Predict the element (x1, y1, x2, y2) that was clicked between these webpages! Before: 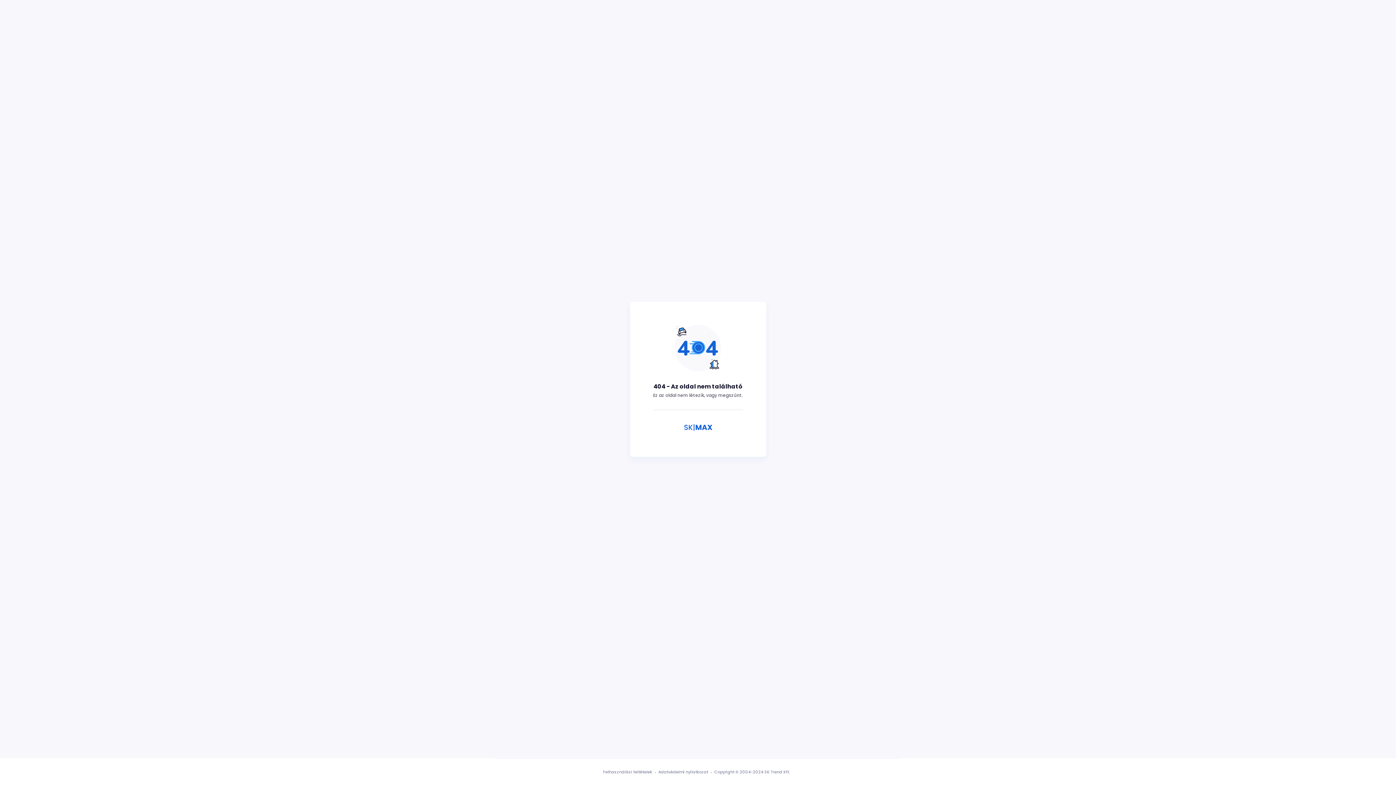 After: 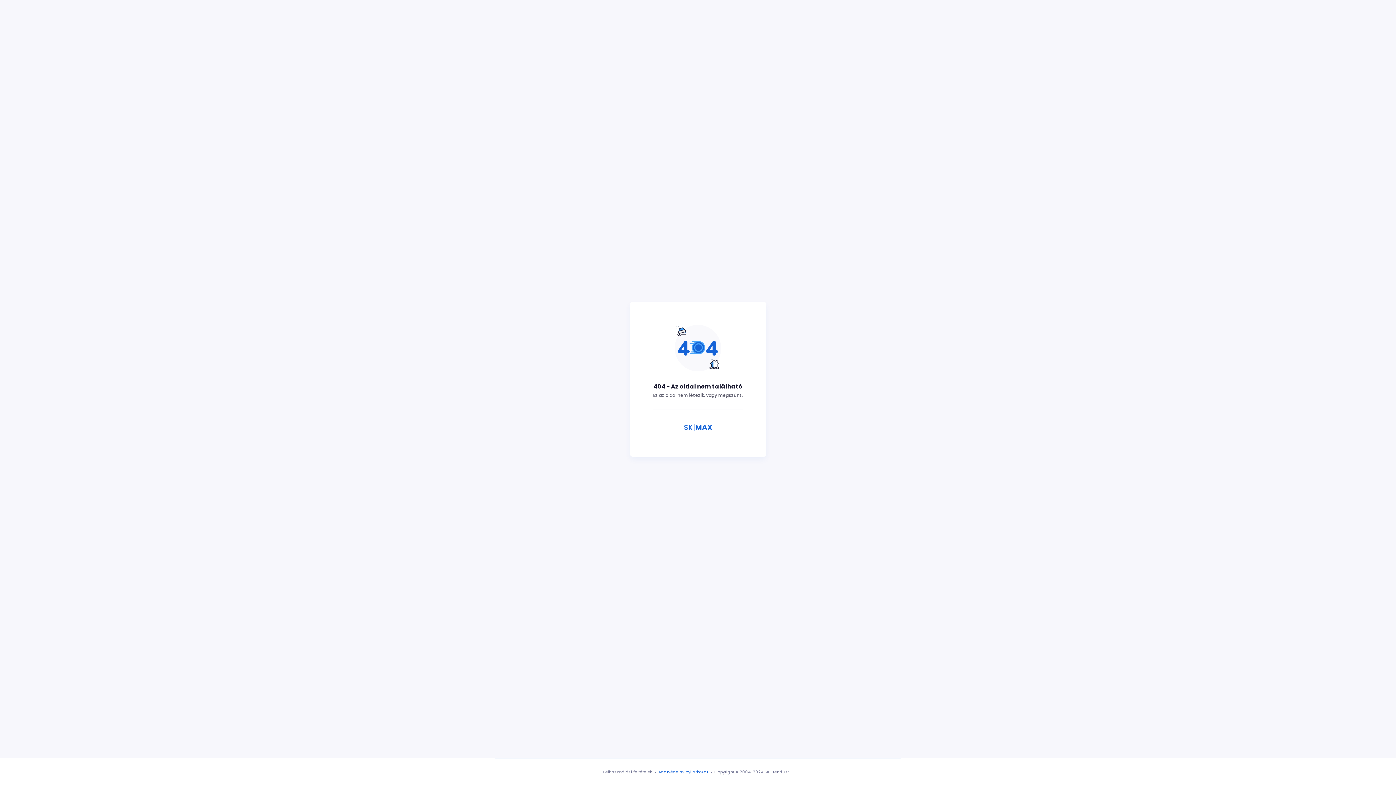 Action: label: Adatvédelmi nyilatkozat bbox: (658, 769, 708, 775)